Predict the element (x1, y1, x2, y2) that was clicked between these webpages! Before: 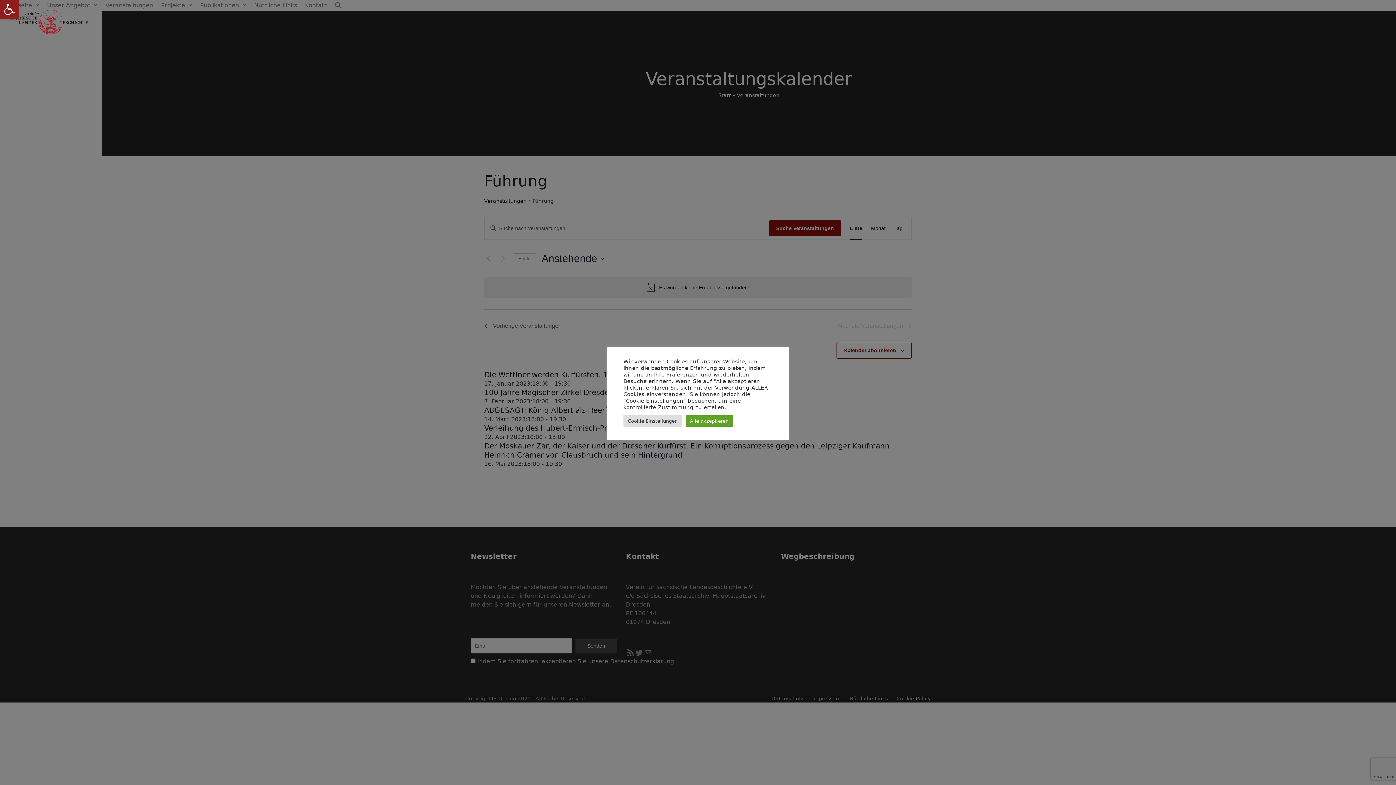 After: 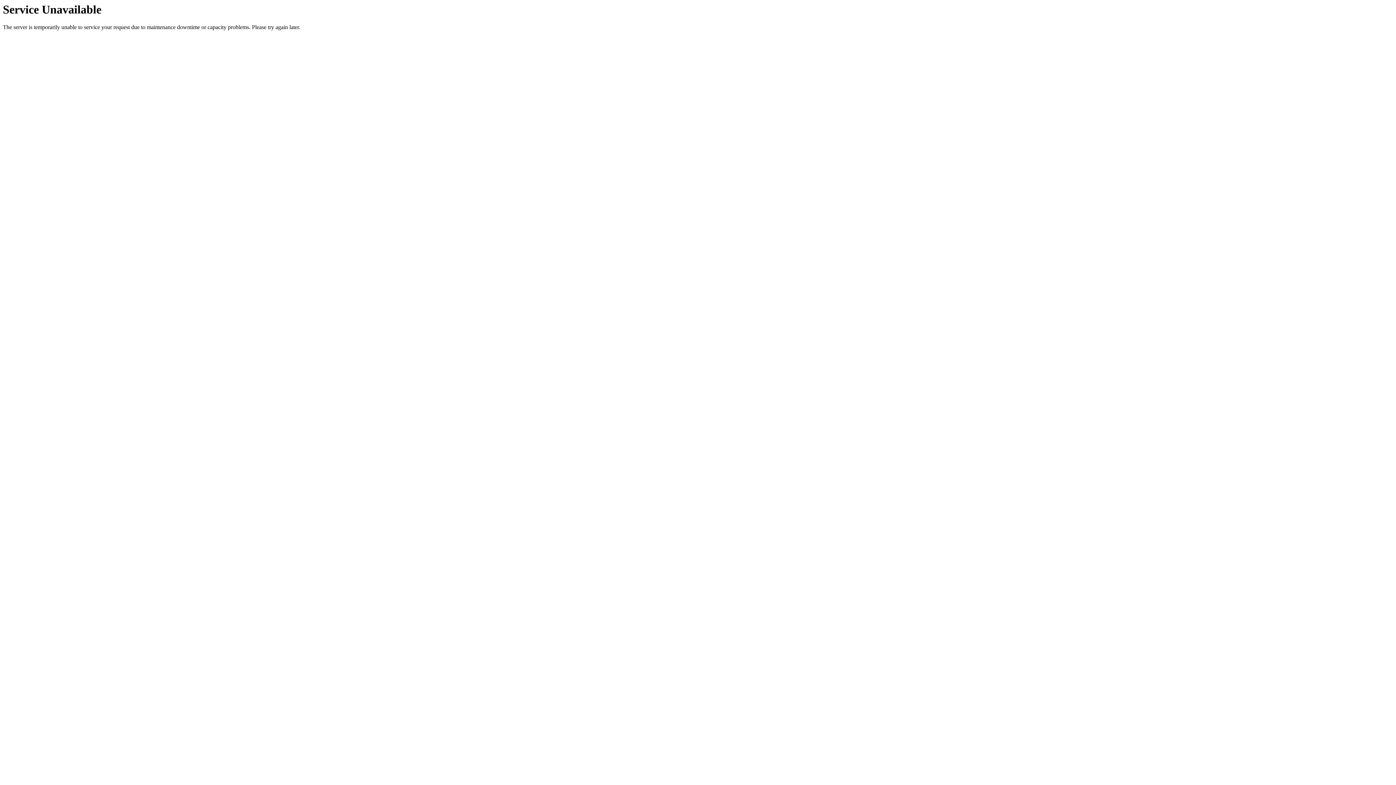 Action: label: Unser Angebot  bbox: (43, -3, 101, 14)